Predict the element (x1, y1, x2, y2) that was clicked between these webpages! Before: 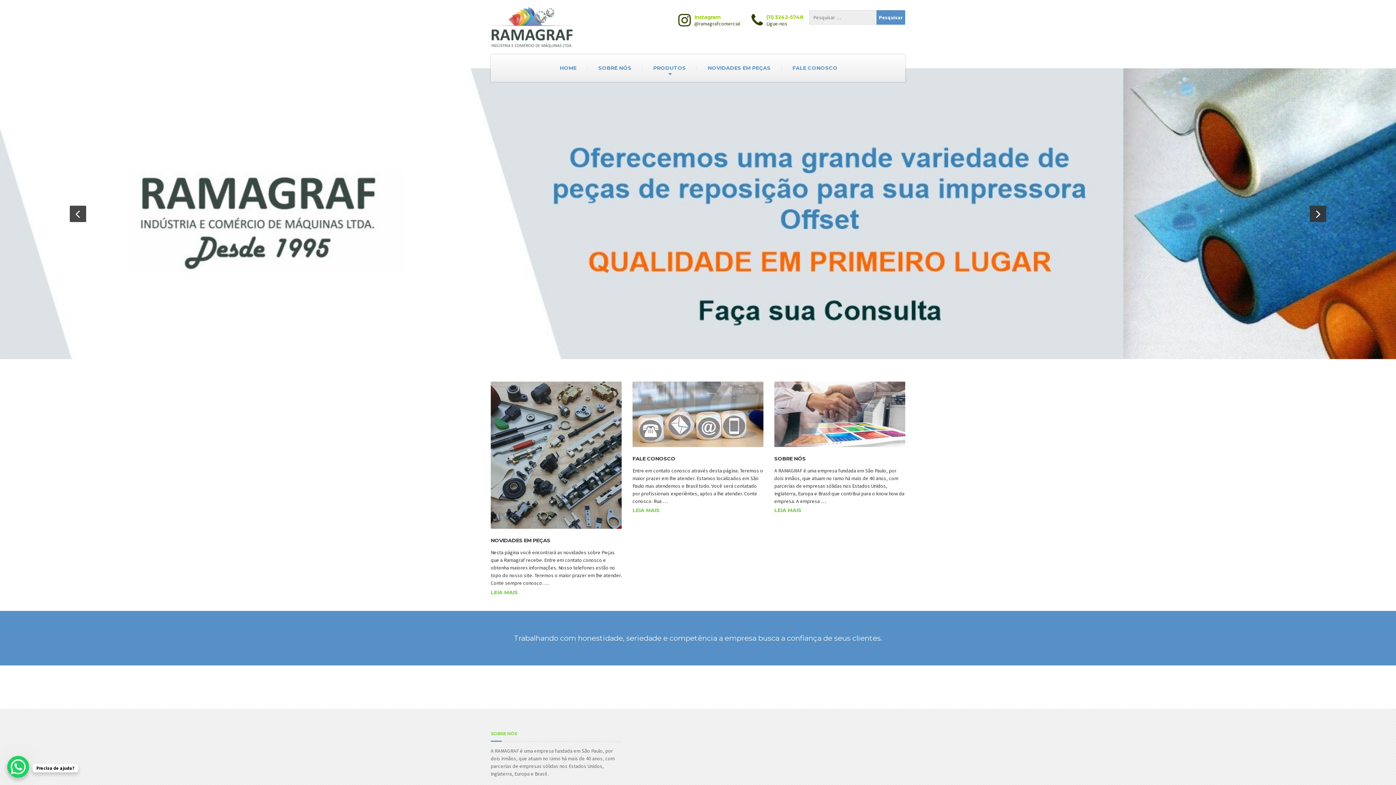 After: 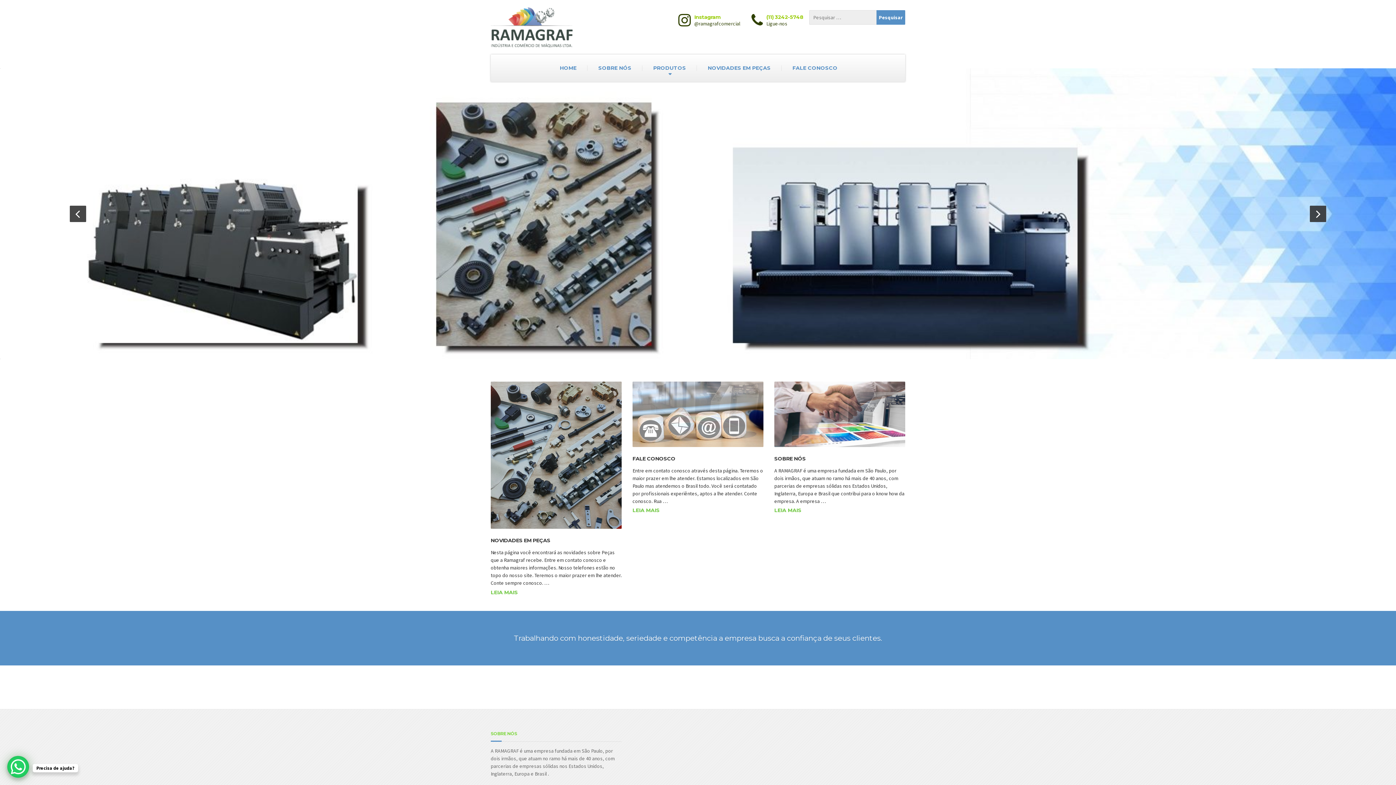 Action: bbox: (549, 54, 587, 81) label: HOME